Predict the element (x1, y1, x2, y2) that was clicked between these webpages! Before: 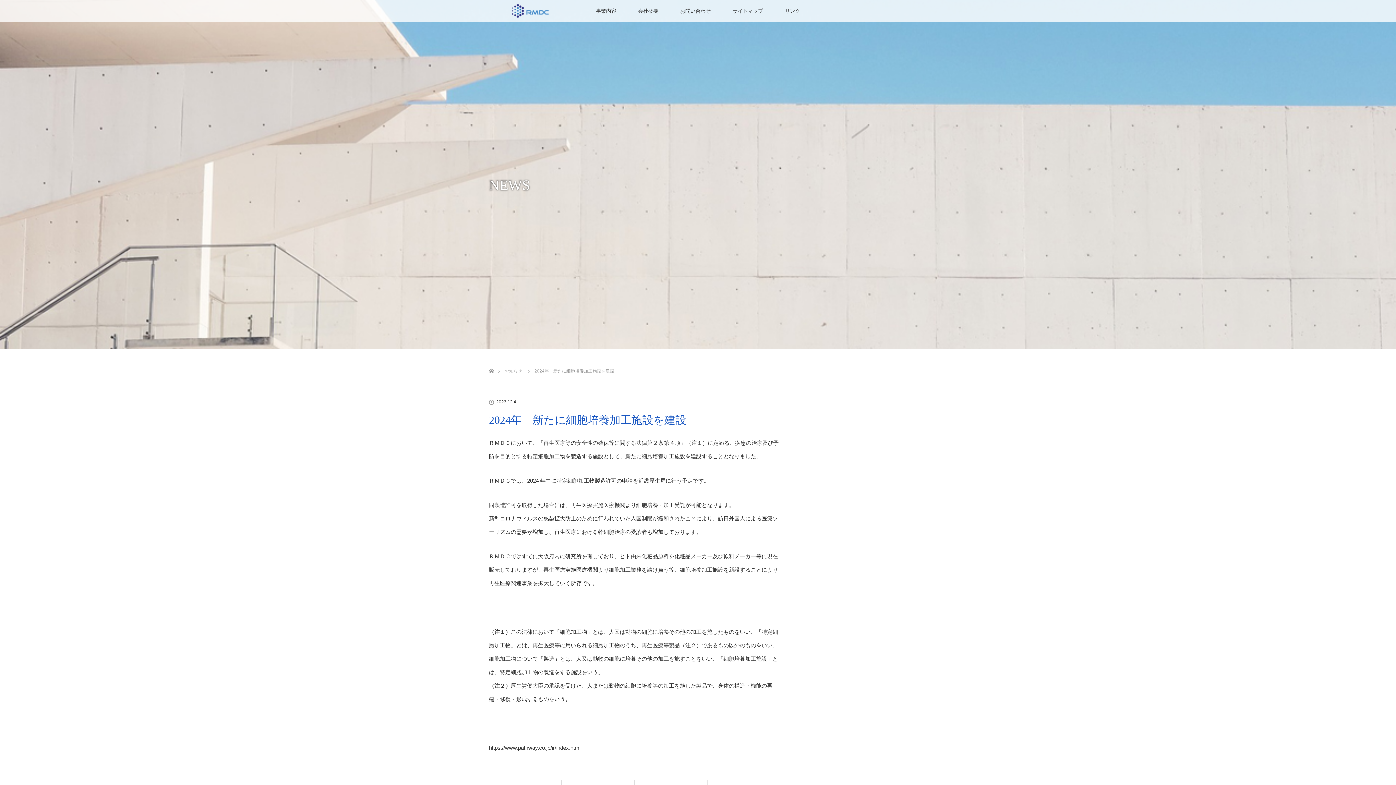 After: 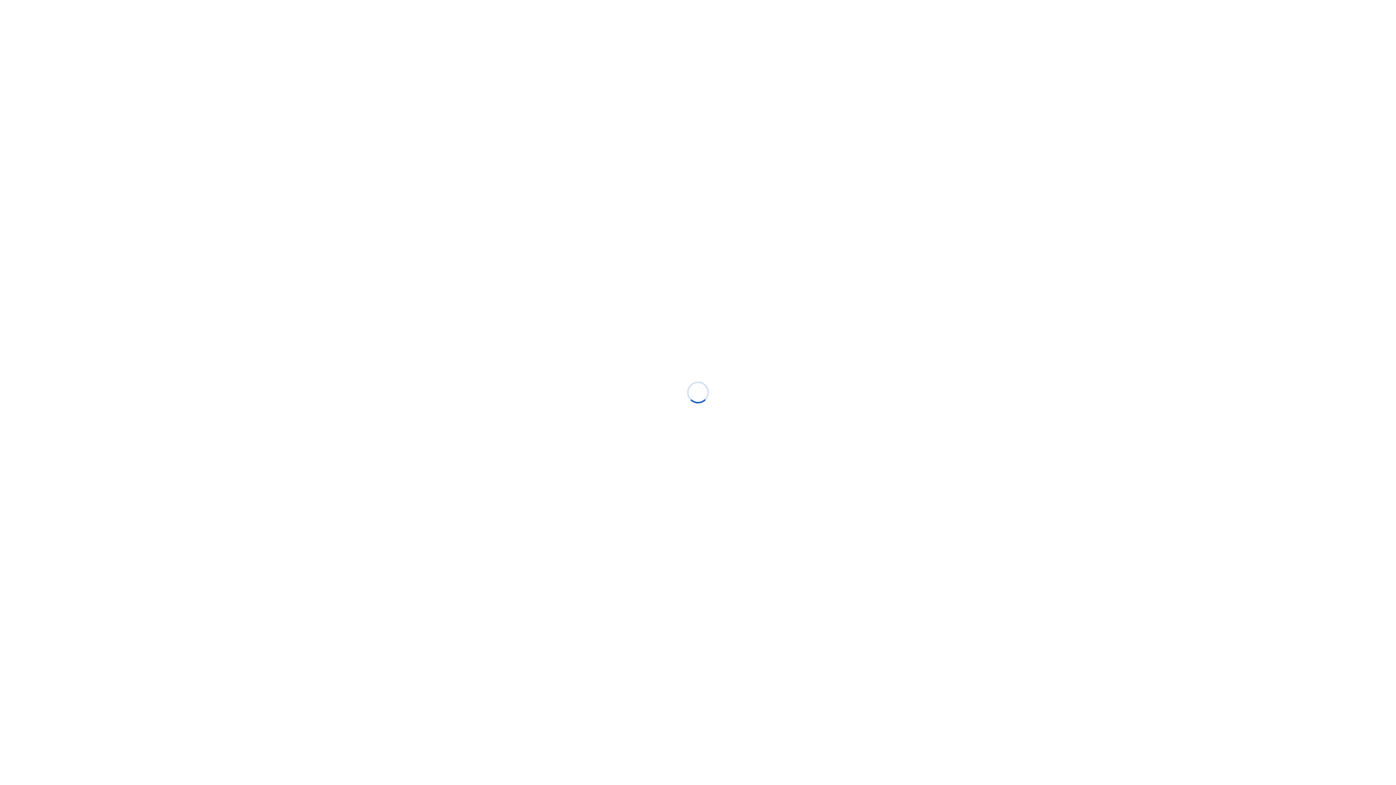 Action: bbox: (489, 360, 493, 365) label: ホーム